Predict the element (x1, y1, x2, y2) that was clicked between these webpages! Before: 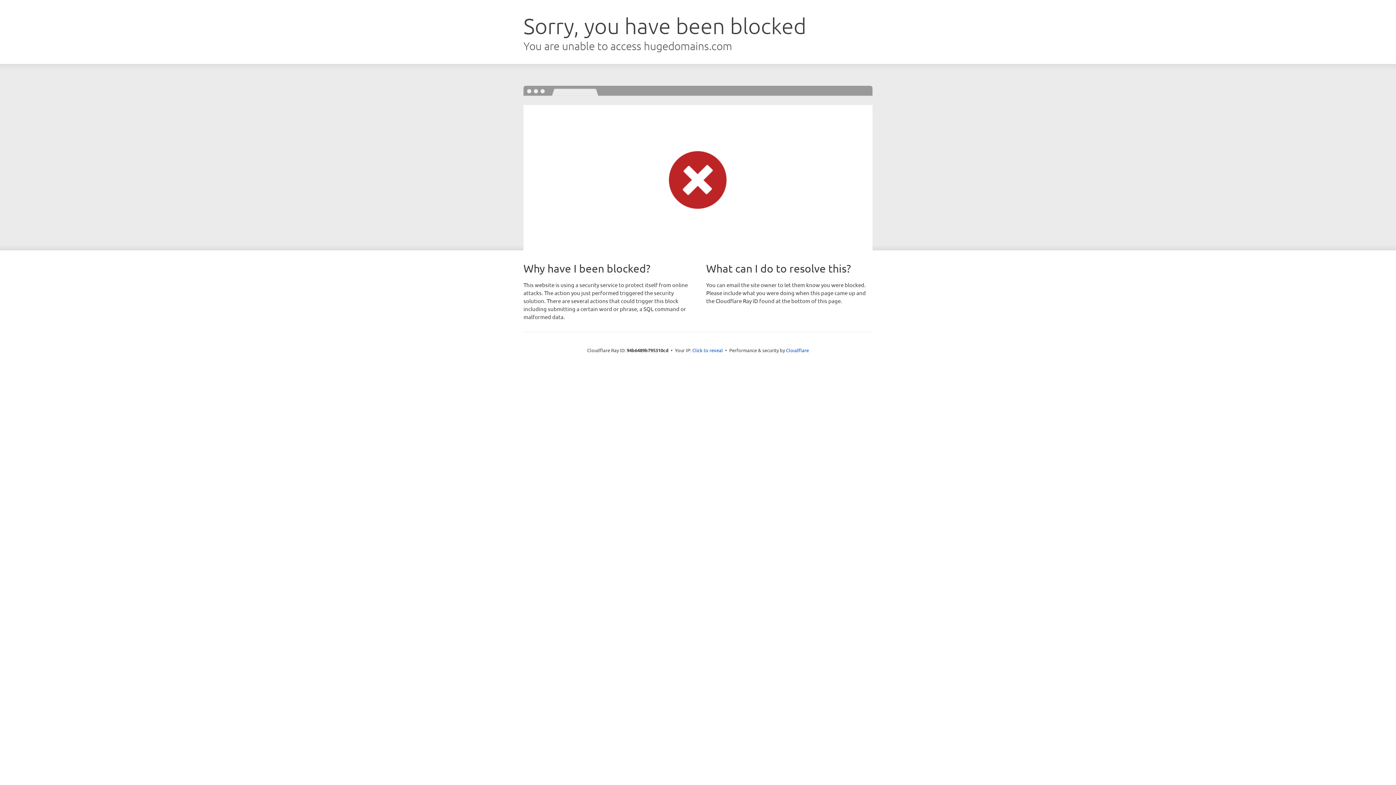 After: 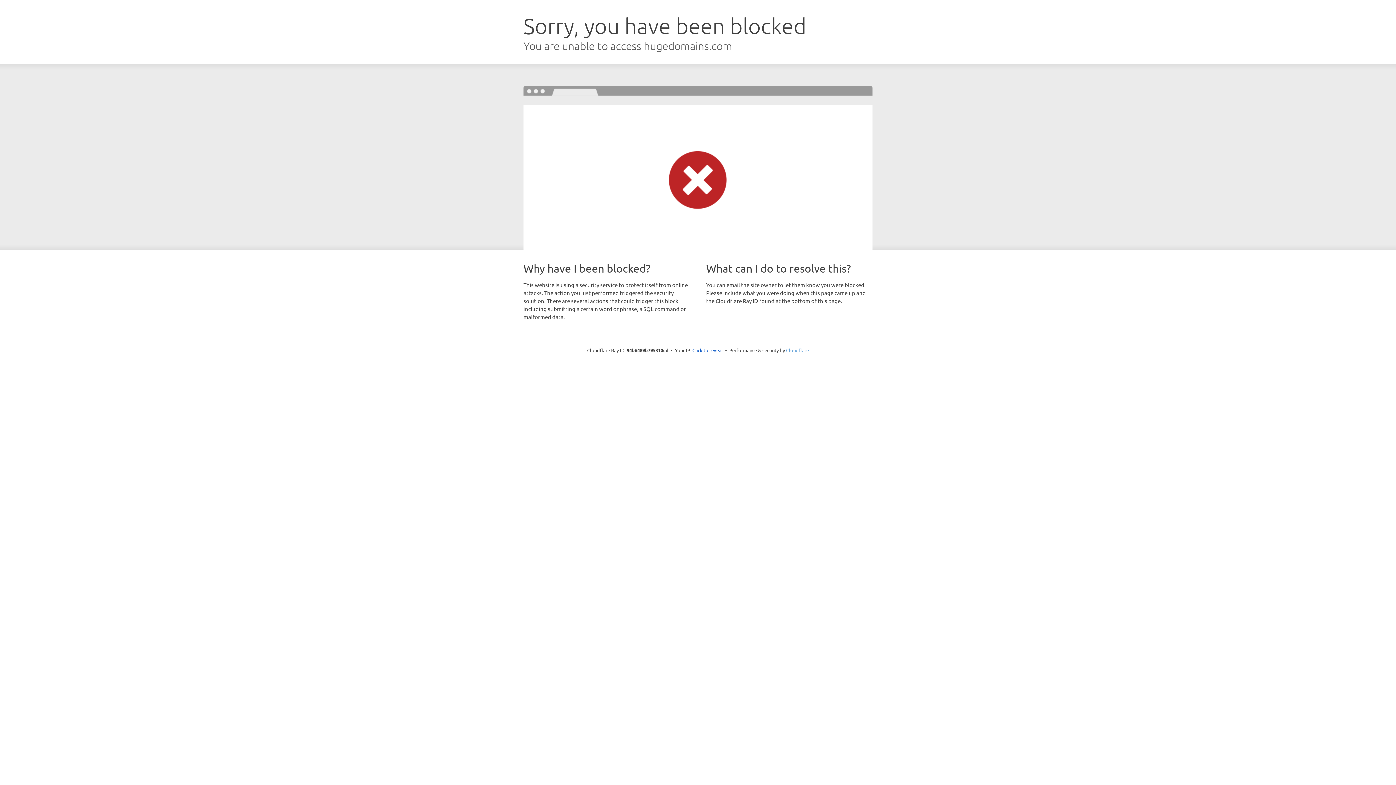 Action: label: Cloudflare bbox: (786, 347, 809, 353)